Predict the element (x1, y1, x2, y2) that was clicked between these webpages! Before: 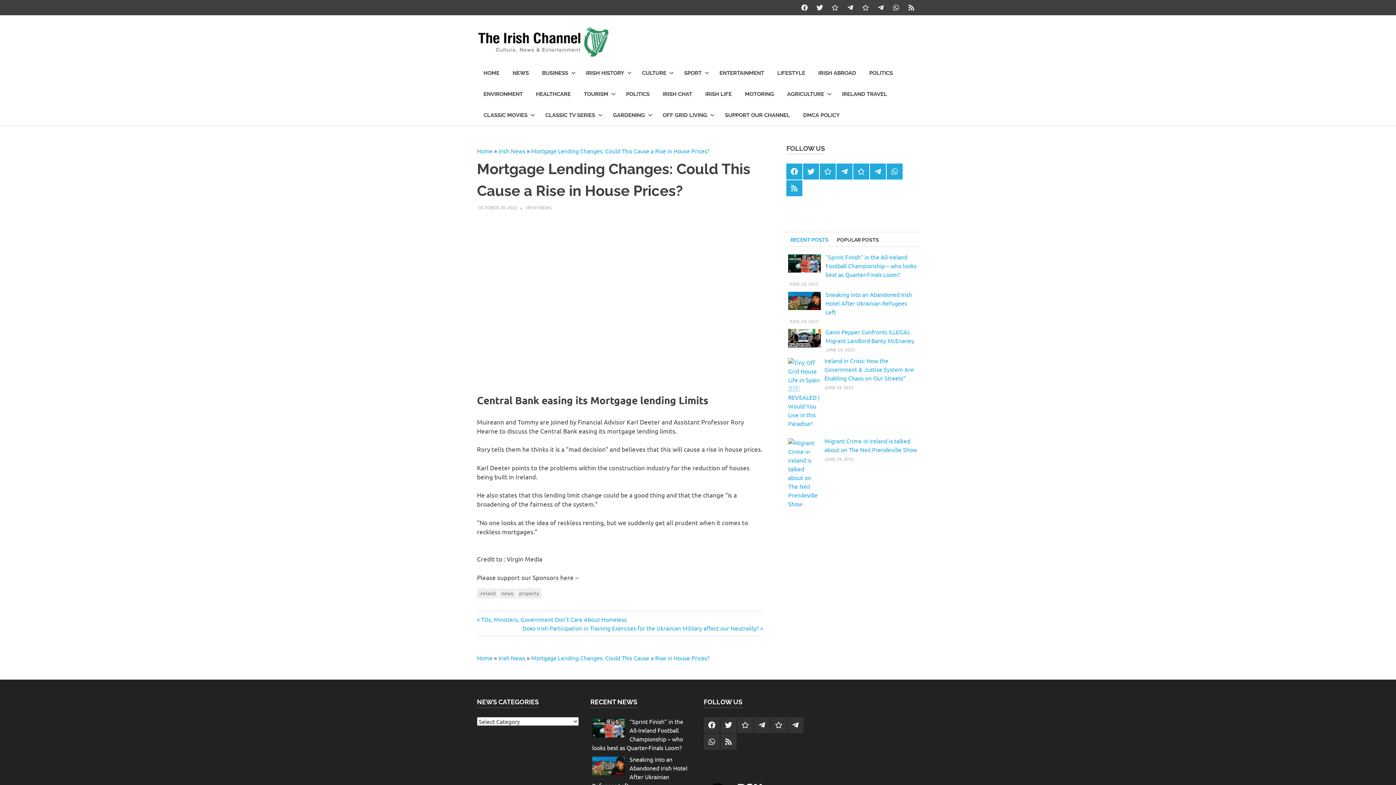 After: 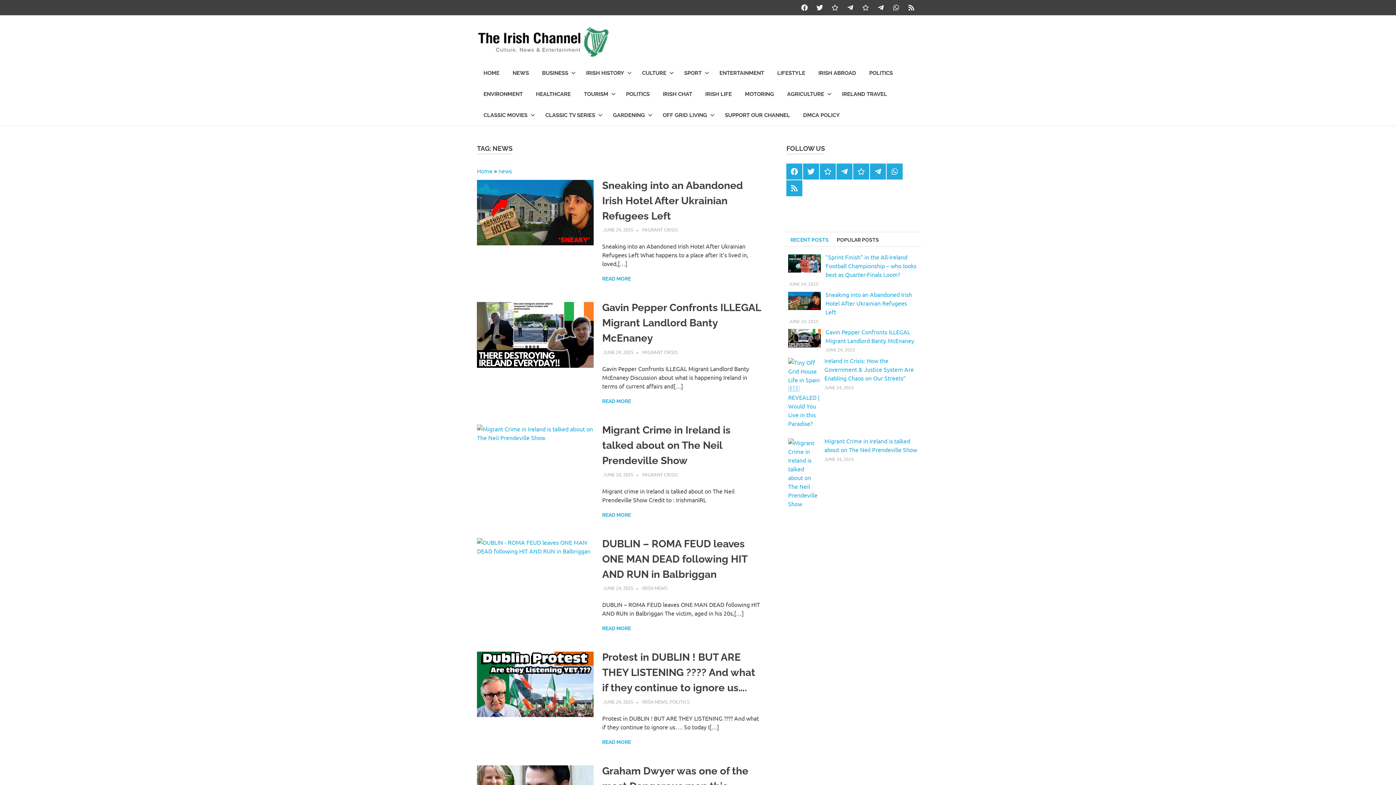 Action: bbox: (498, 588, 516, 598) label: news